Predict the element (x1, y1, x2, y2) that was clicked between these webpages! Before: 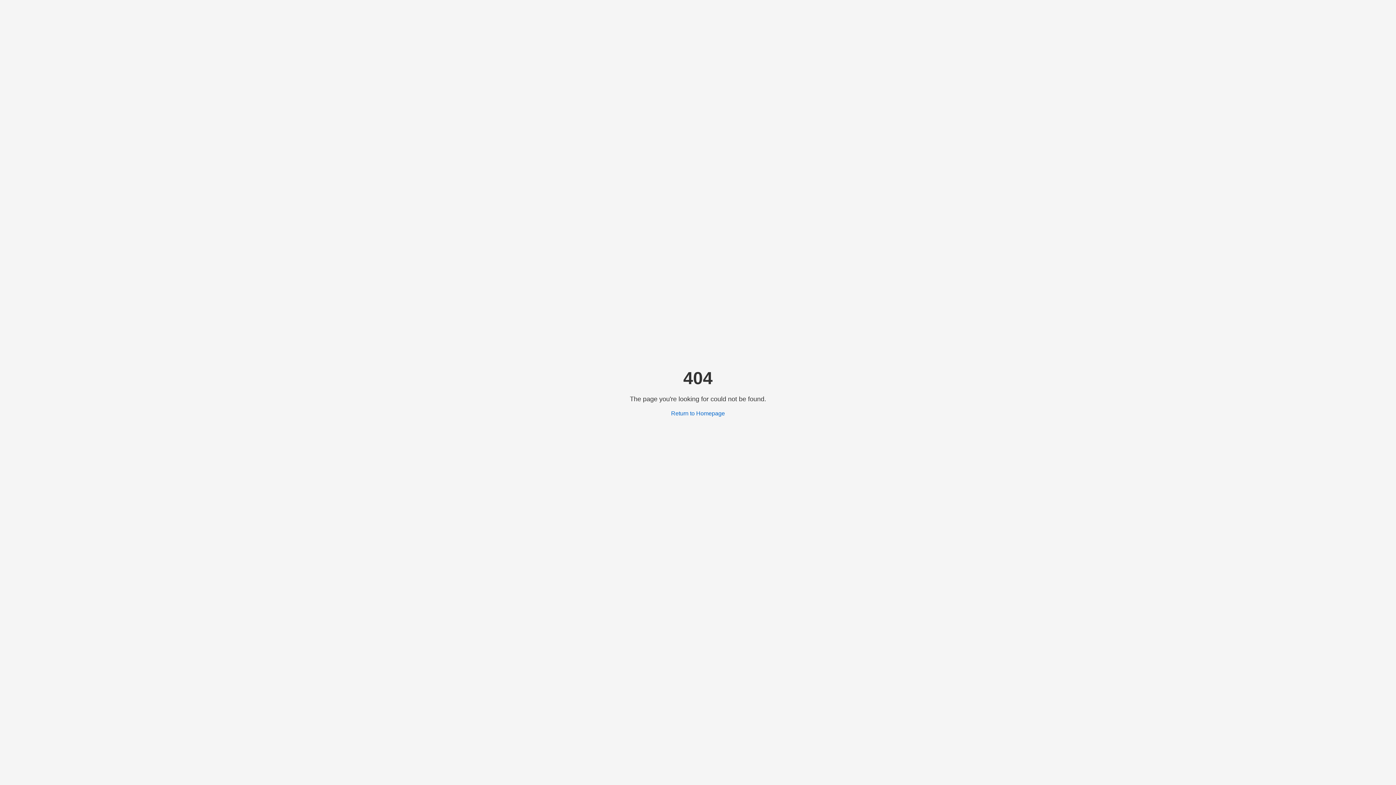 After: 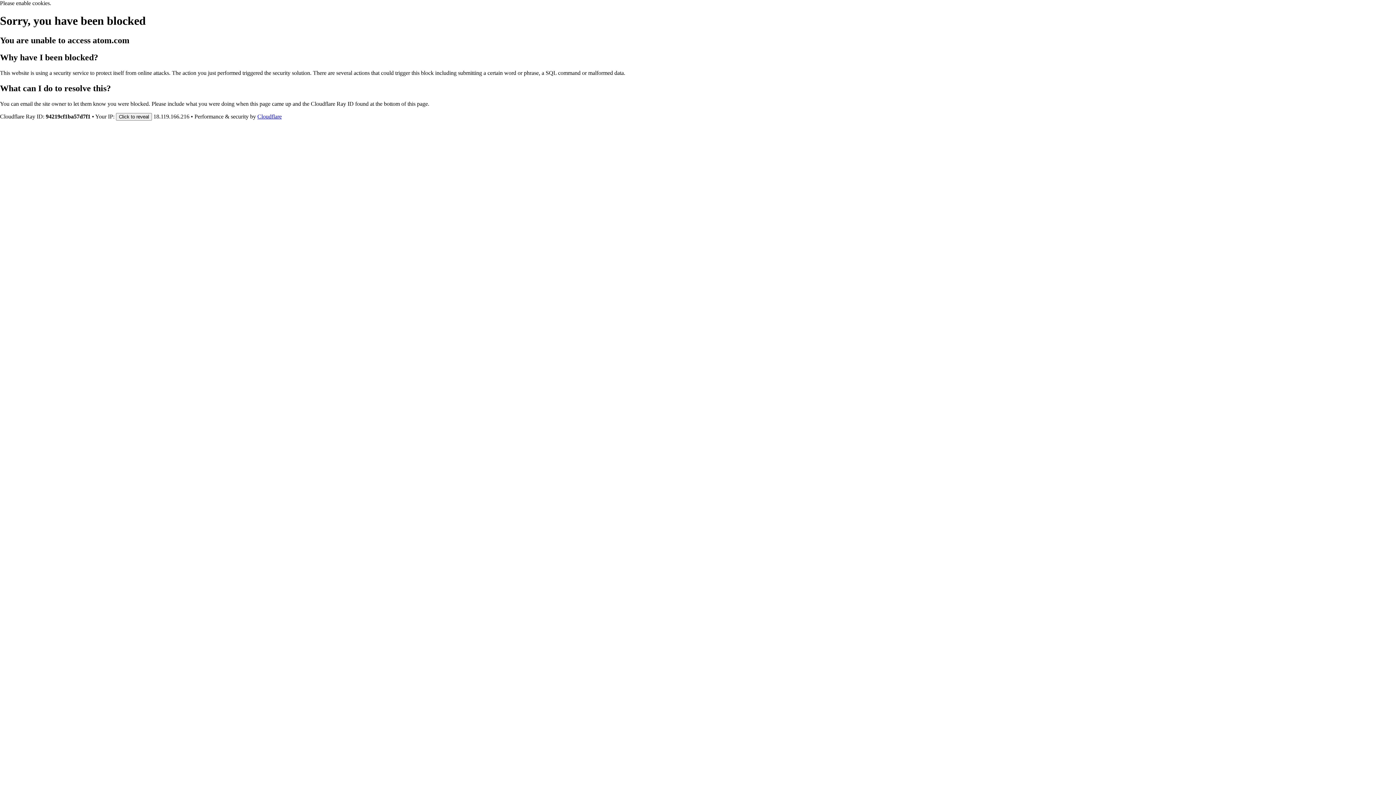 Action: label: Return to Homepage bbox: (671, 410, 725, 416)